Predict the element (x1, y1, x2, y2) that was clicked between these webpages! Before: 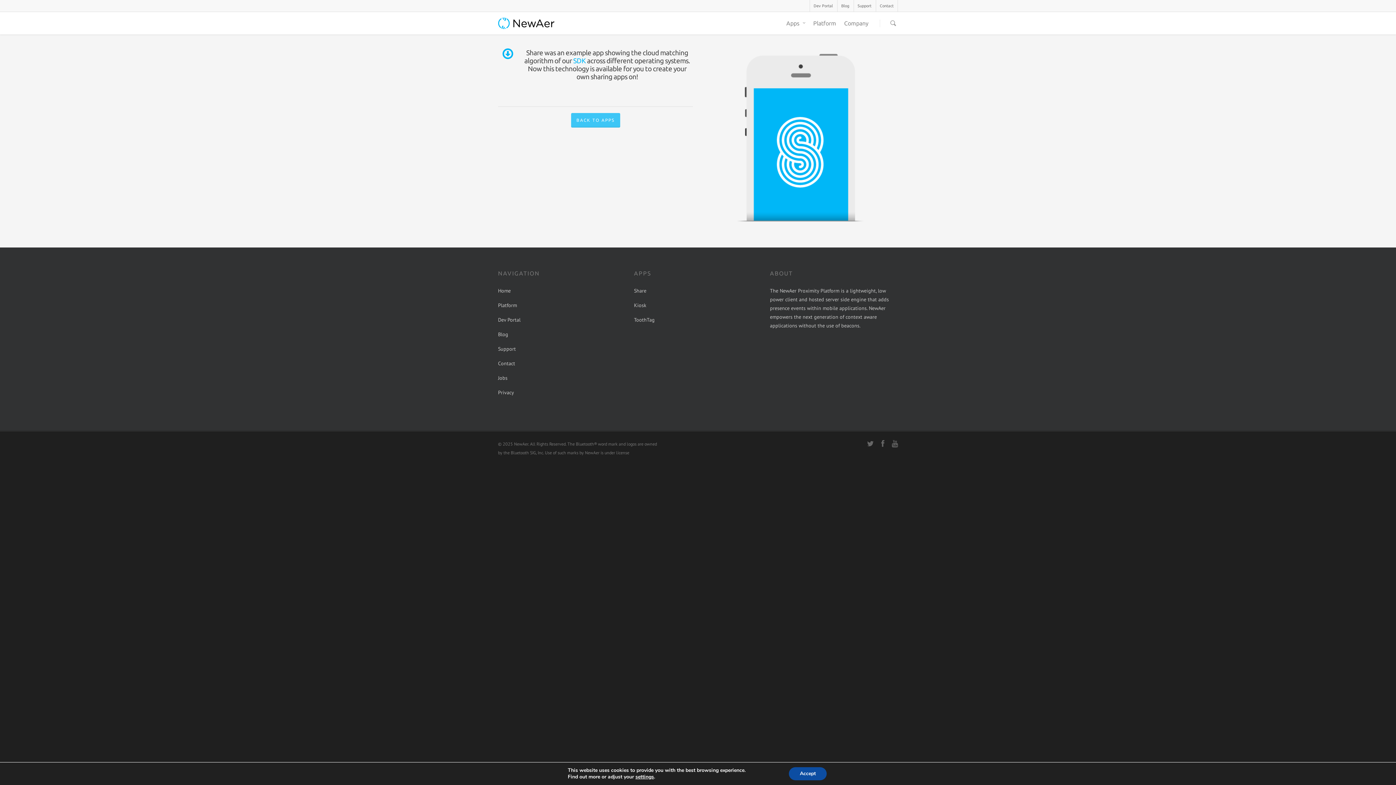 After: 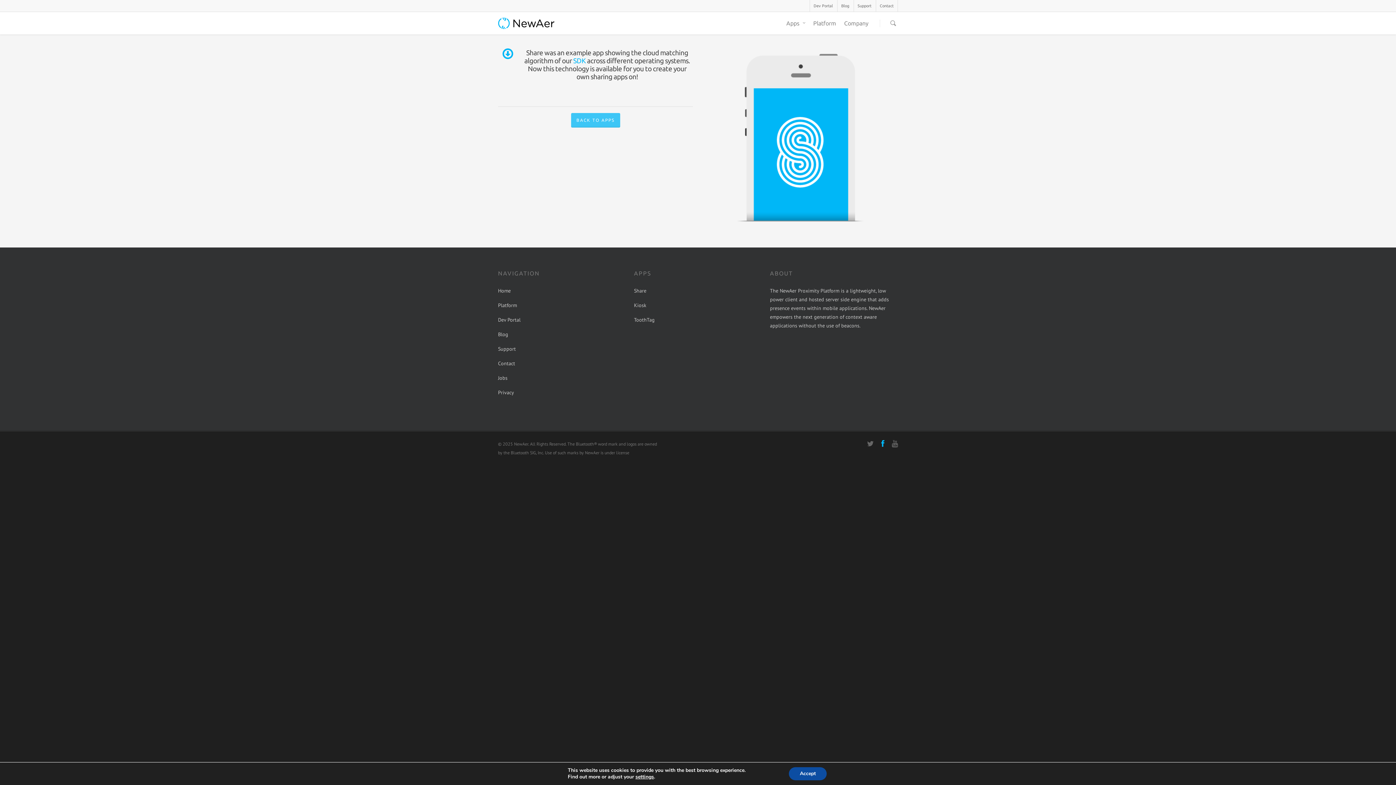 Action: bbox: (881, 438, 884, 447)